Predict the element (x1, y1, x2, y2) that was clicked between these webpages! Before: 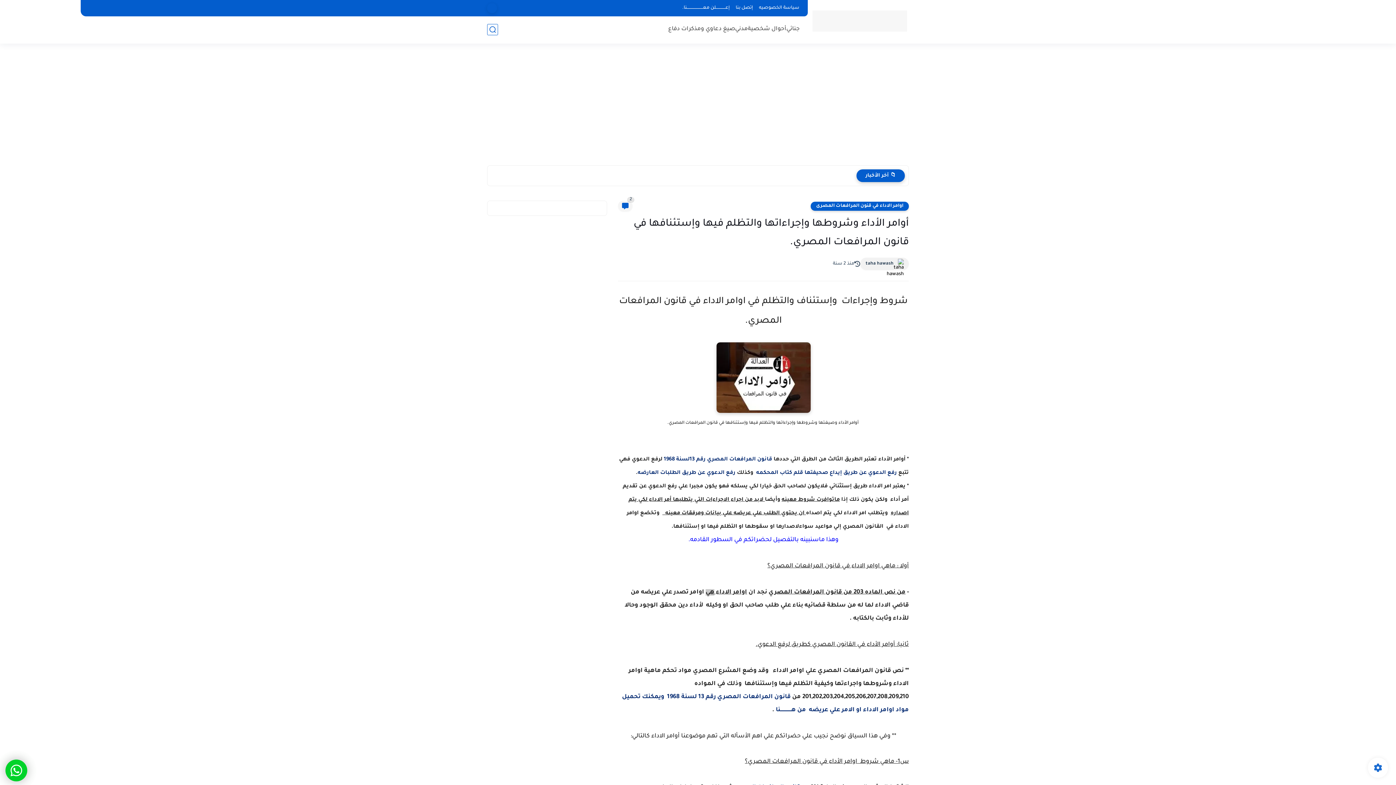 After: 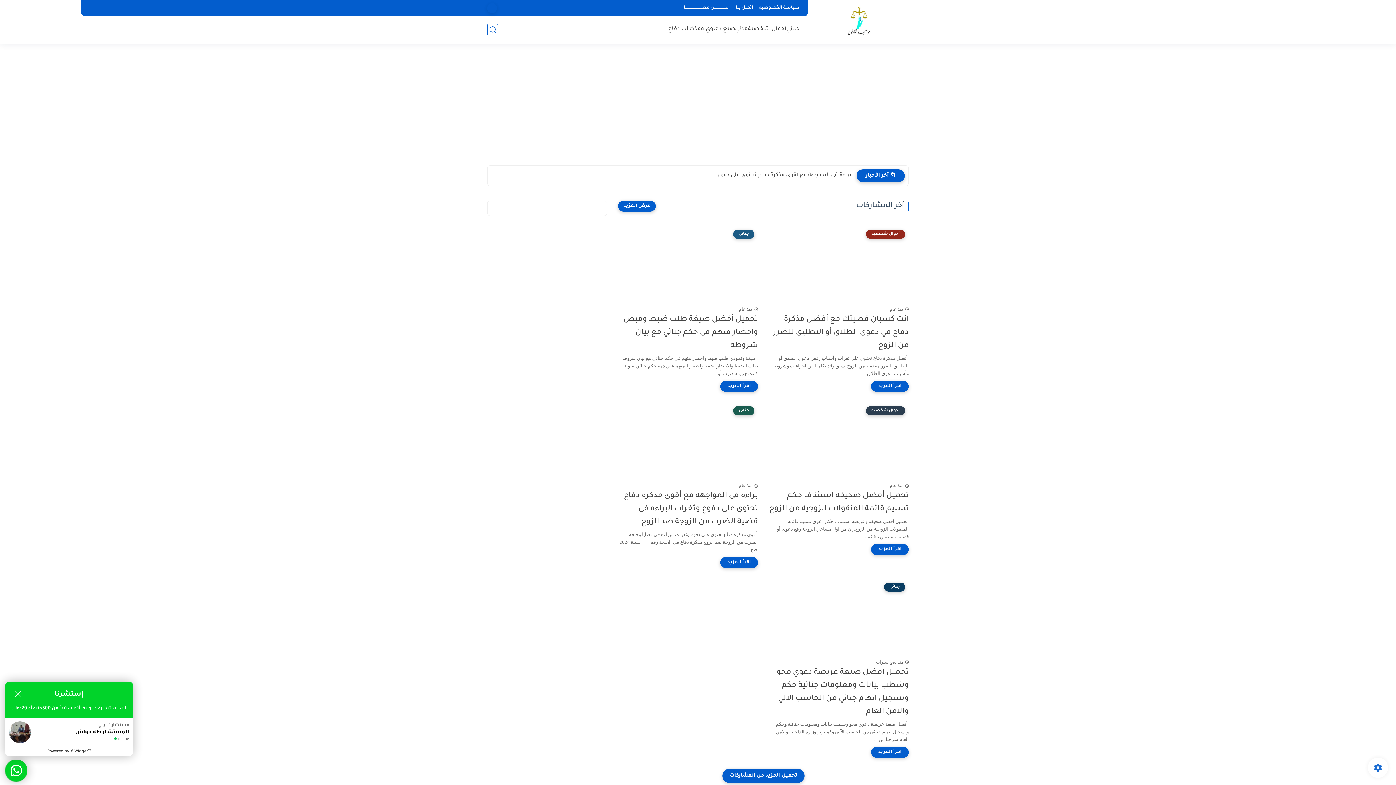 Action: bbox: (812, 10, 907, 31)